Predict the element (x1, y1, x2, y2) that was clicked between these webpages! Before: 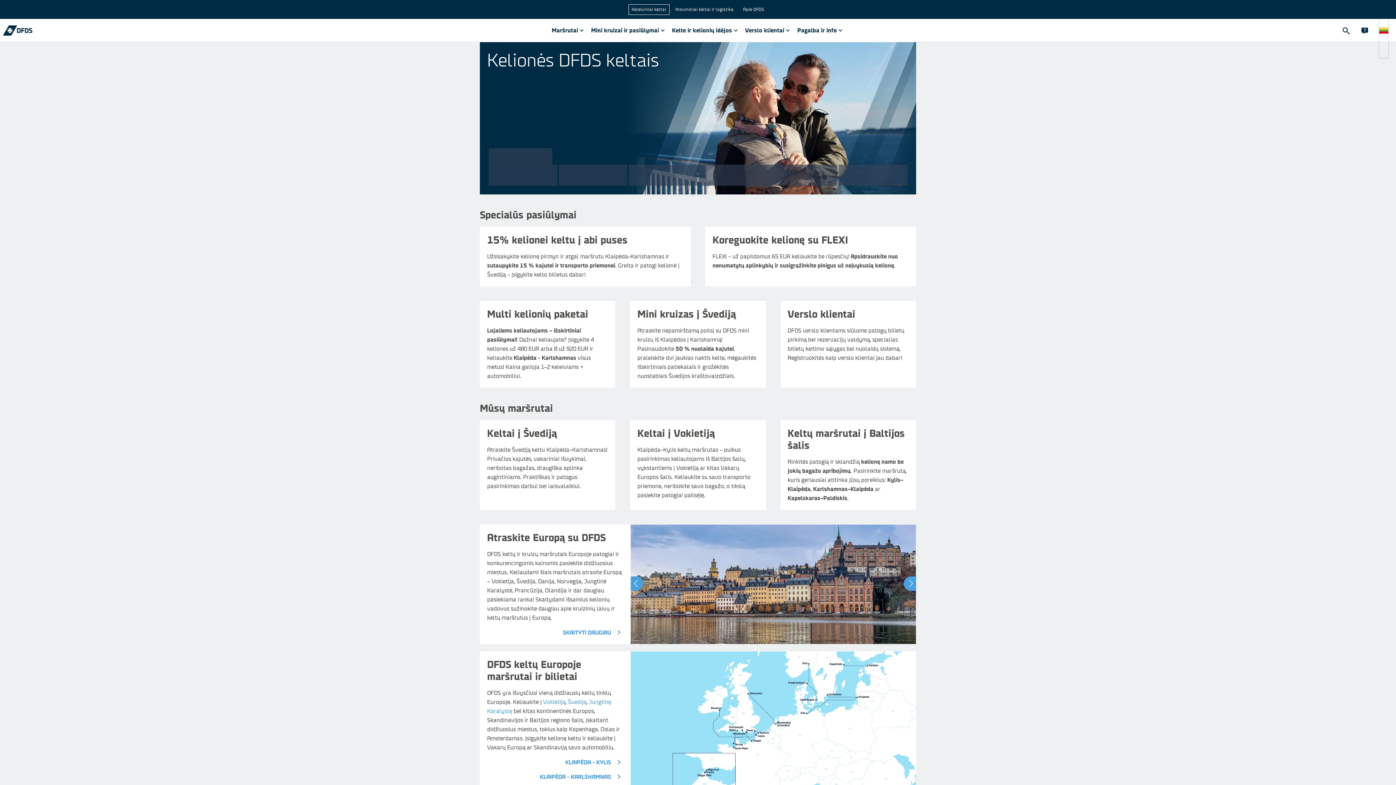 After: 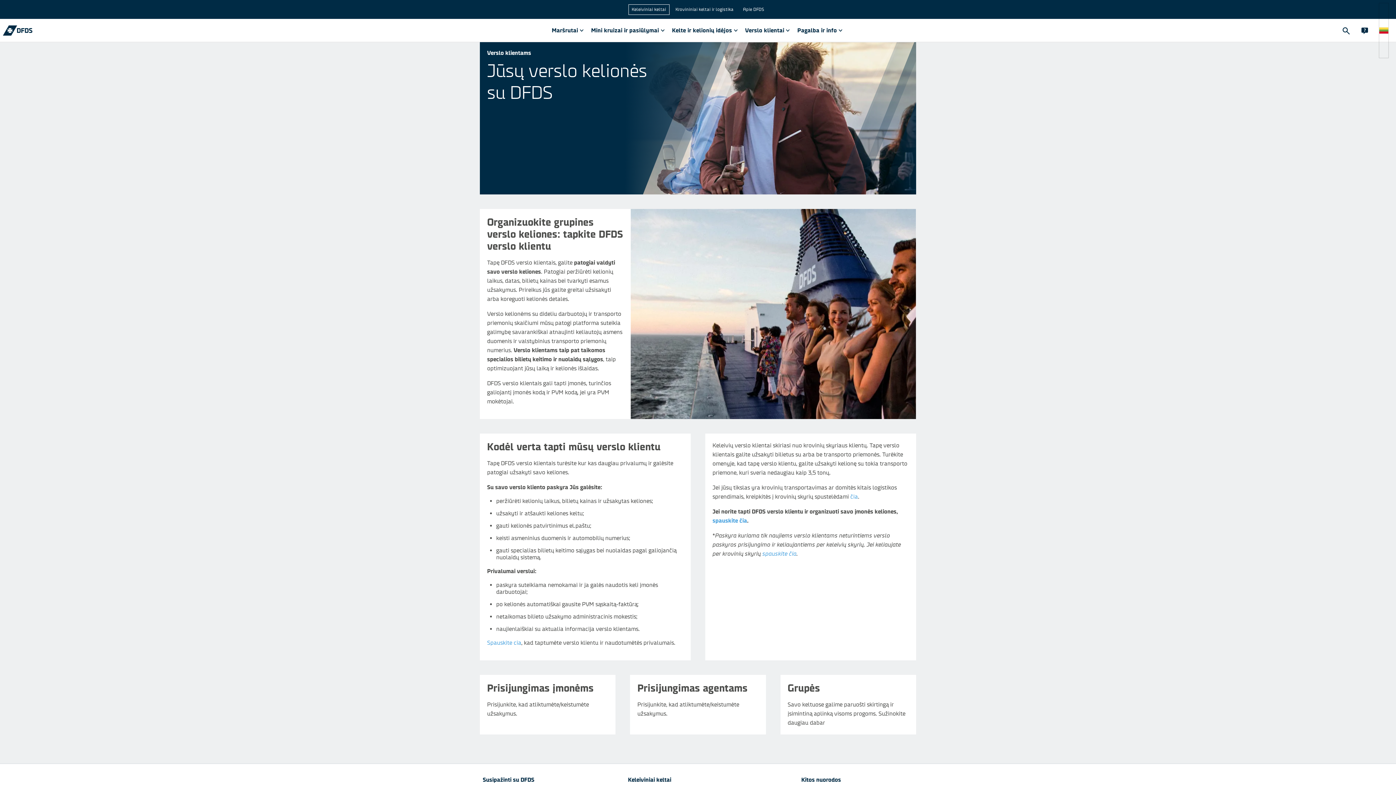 Action: label: Verslo klientai

DFDS verslo klientams siūlome patogų bilietų pirkimą bei rezervacijų valdymą, specialias bilietų keitimo sąlygas bei nuolaidų sistemą. Registruokitės kaip verslo klientai jau dabar! bbox: (780, 301, 916, 369)